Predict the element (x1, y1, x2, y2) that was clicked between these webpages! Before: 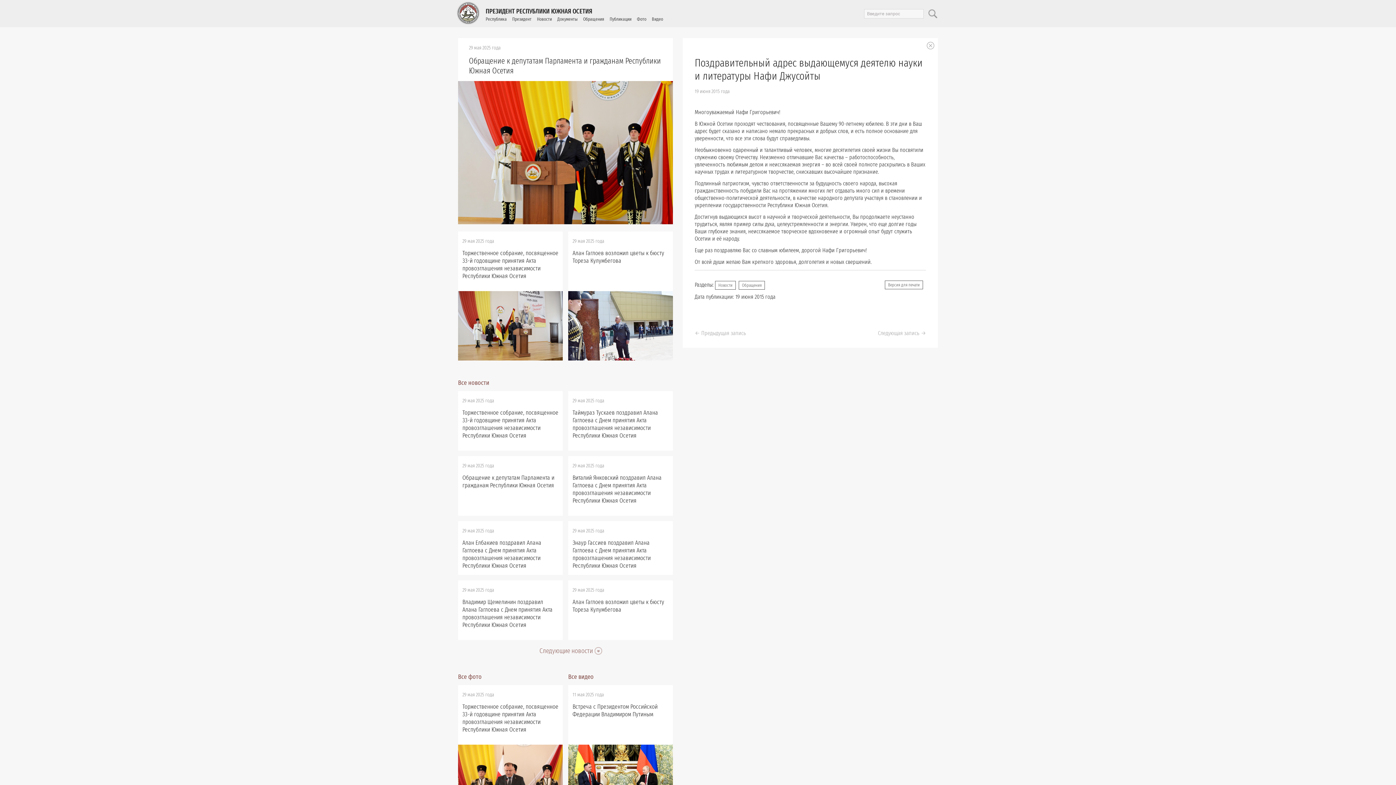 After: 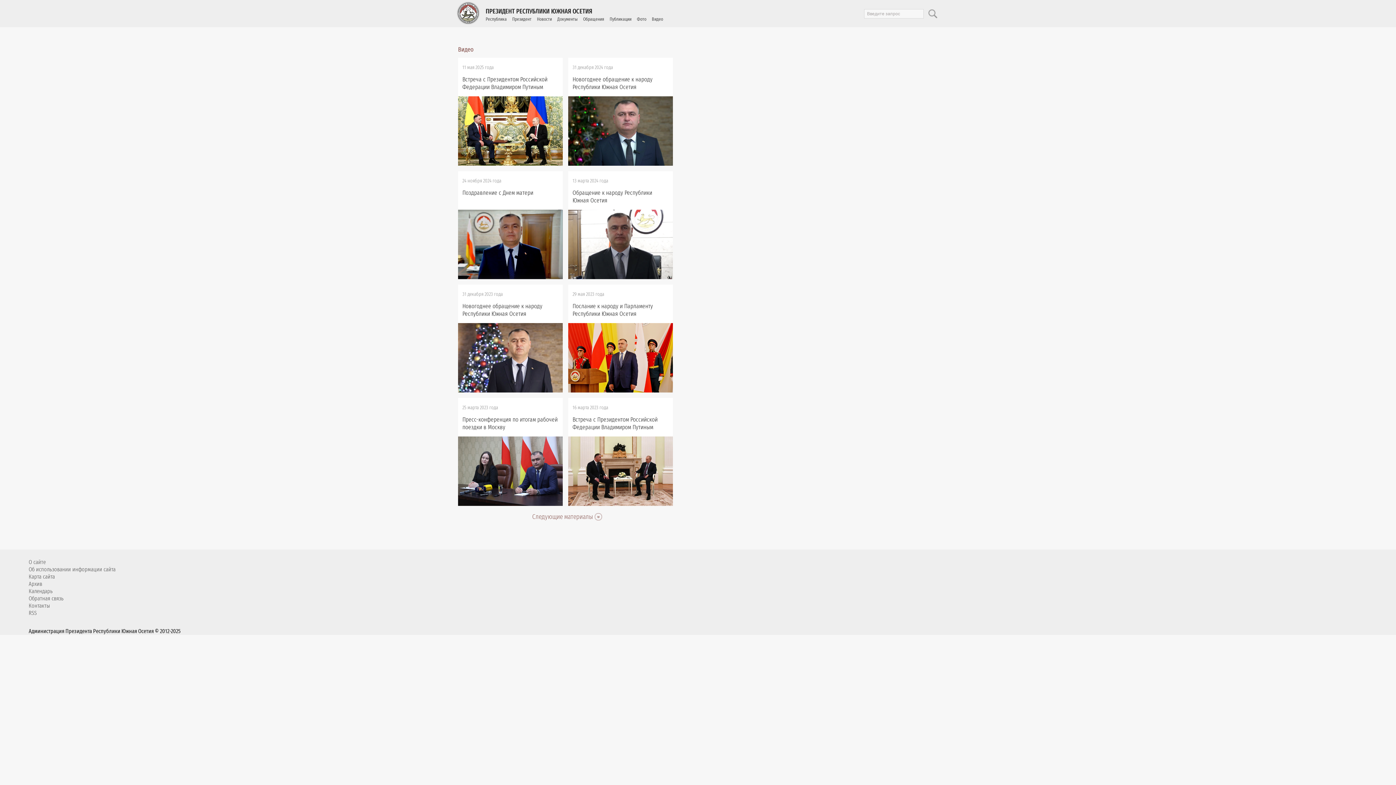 Action: label: Все видео bbox: (568, 673, 593, 681)